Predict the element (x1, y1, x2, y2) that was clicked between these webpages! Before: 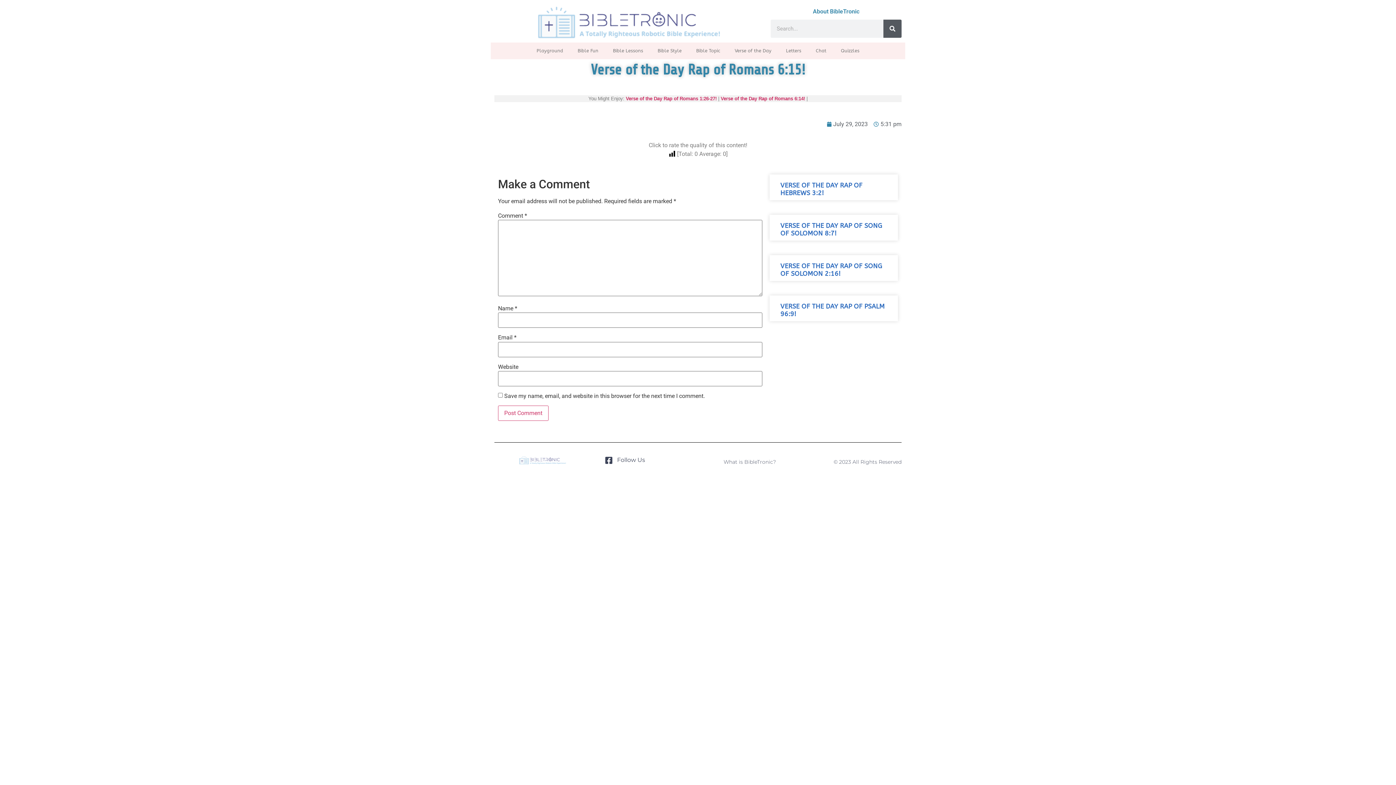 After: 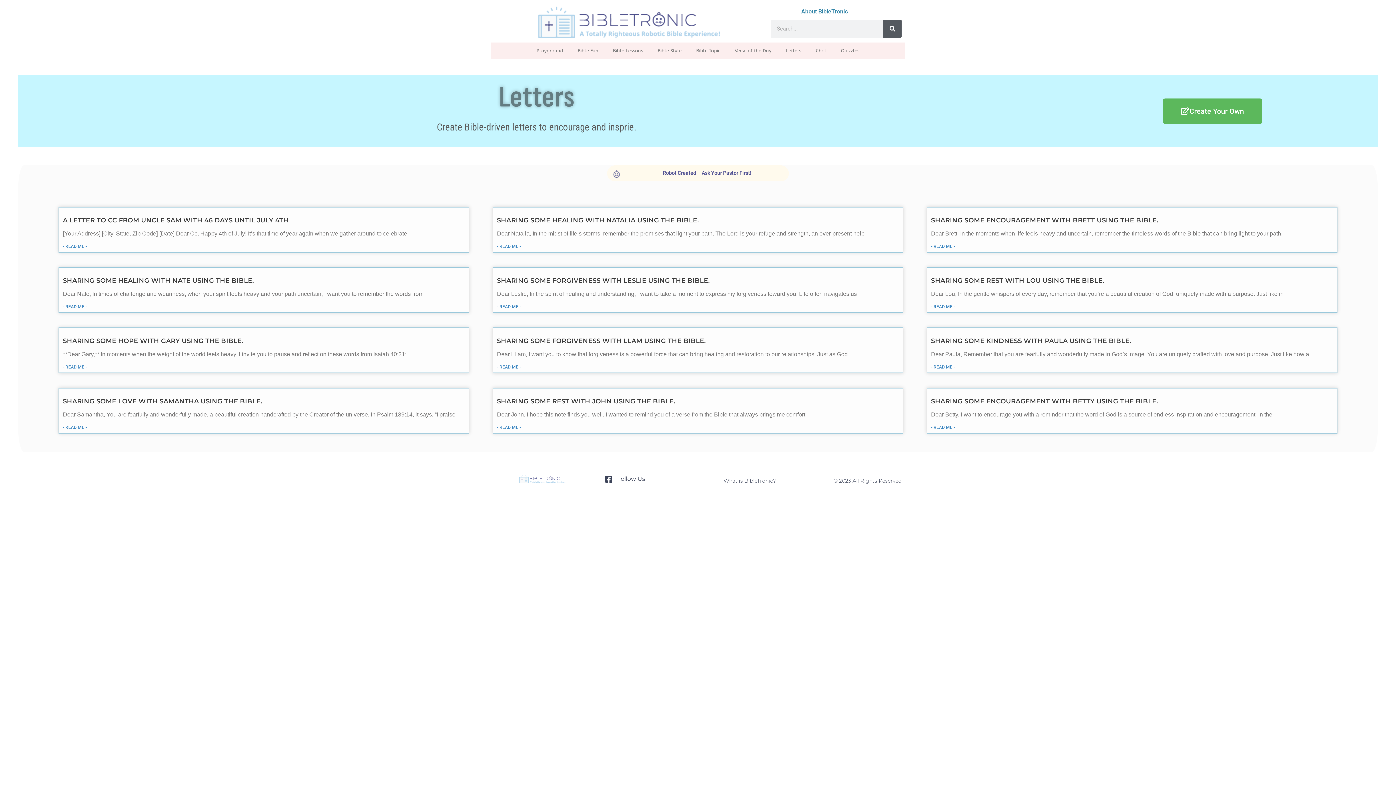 Action: bbox: (778, 42, 808, 59) label: Letters